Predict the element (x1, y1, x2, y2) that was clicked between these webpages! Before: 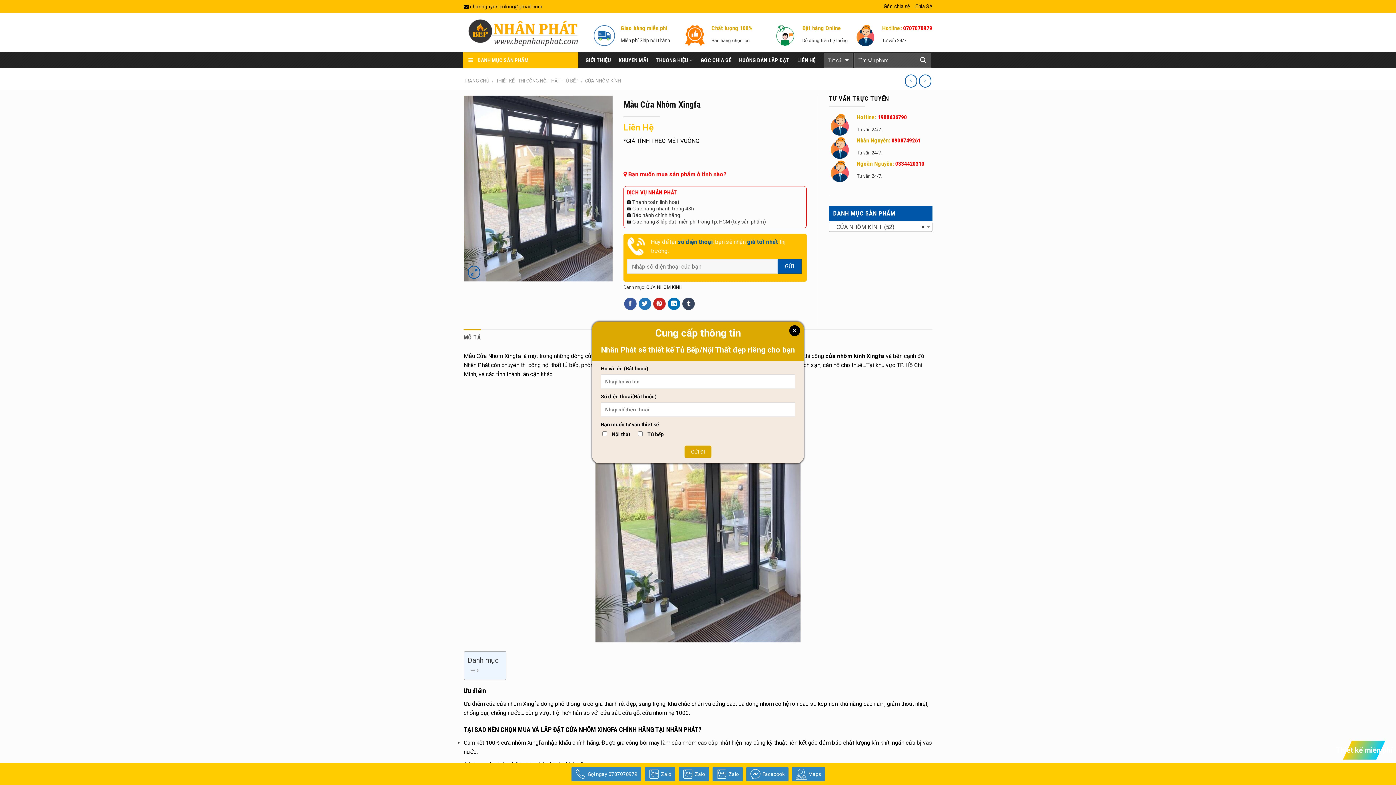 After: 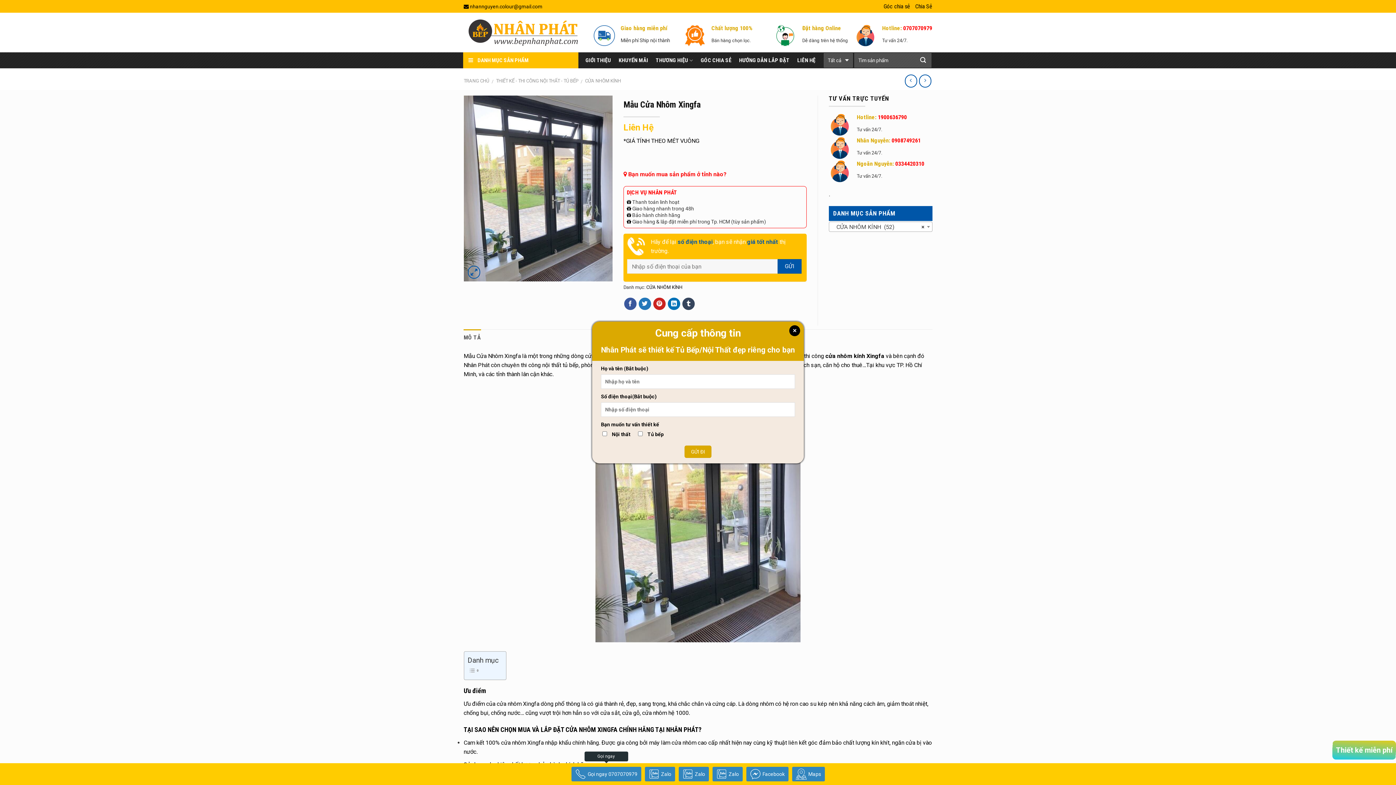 Action: bbox: (569, 763, 643, 785) label: Gọi ngay 0707070979